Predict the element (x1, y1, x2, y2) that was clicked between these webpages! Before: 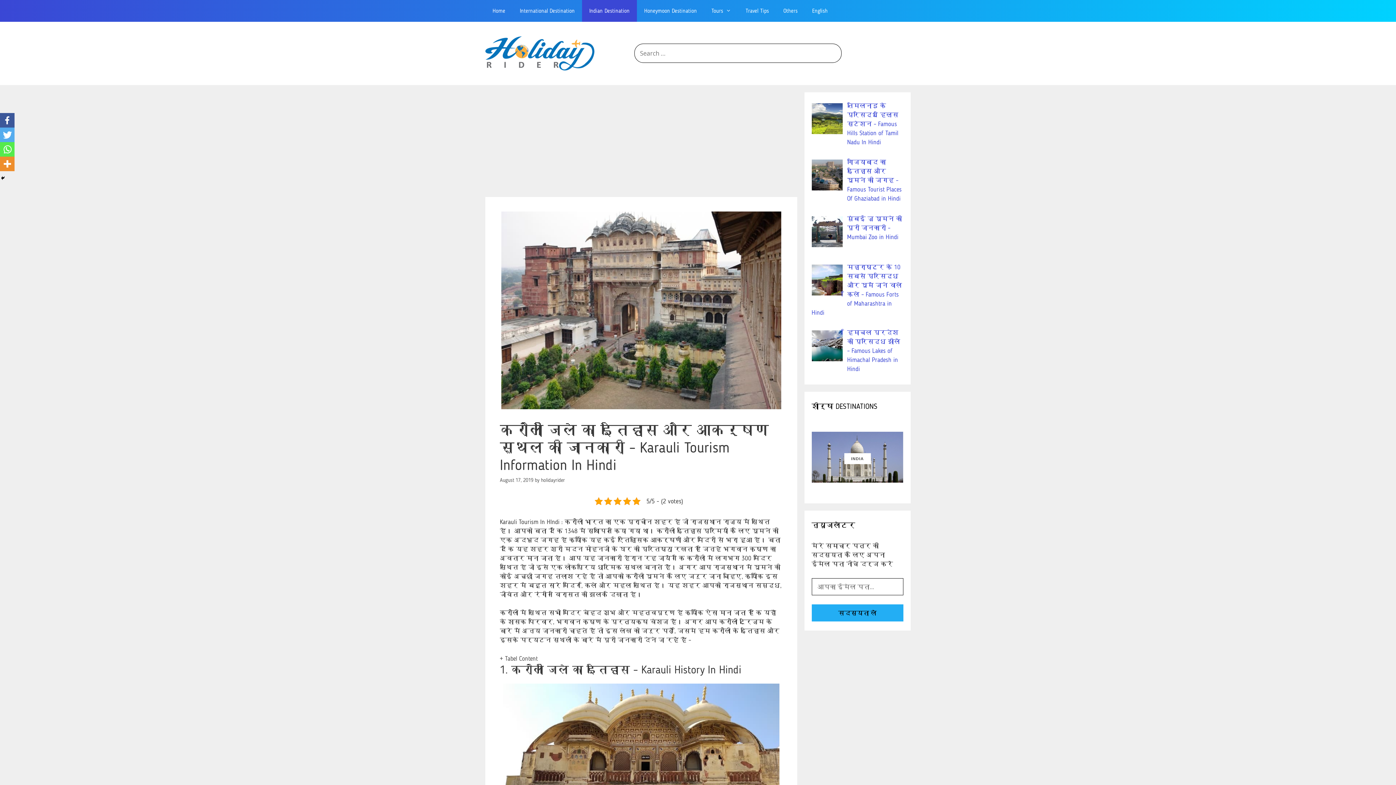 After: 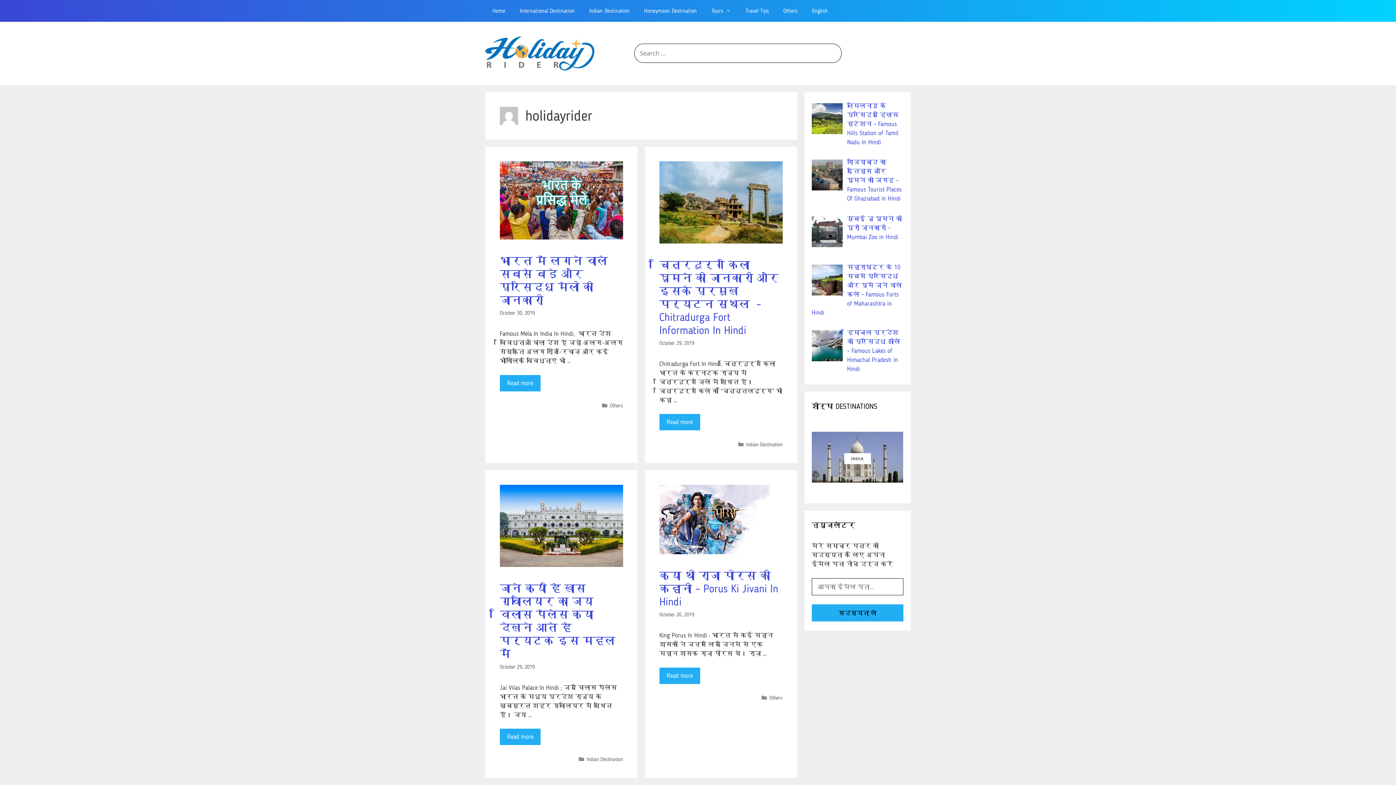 Action: bbox: (541, 477, 565, 483) label: holidayrider